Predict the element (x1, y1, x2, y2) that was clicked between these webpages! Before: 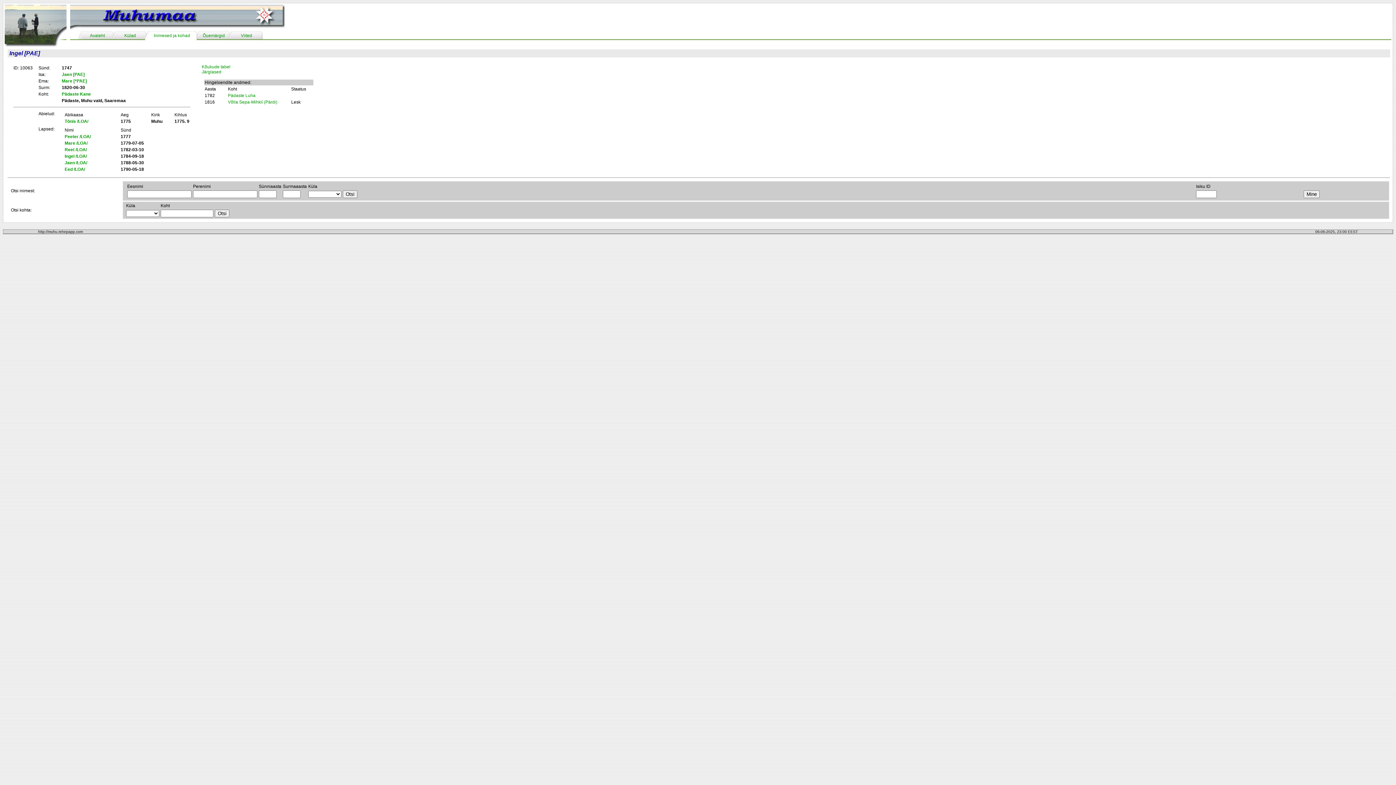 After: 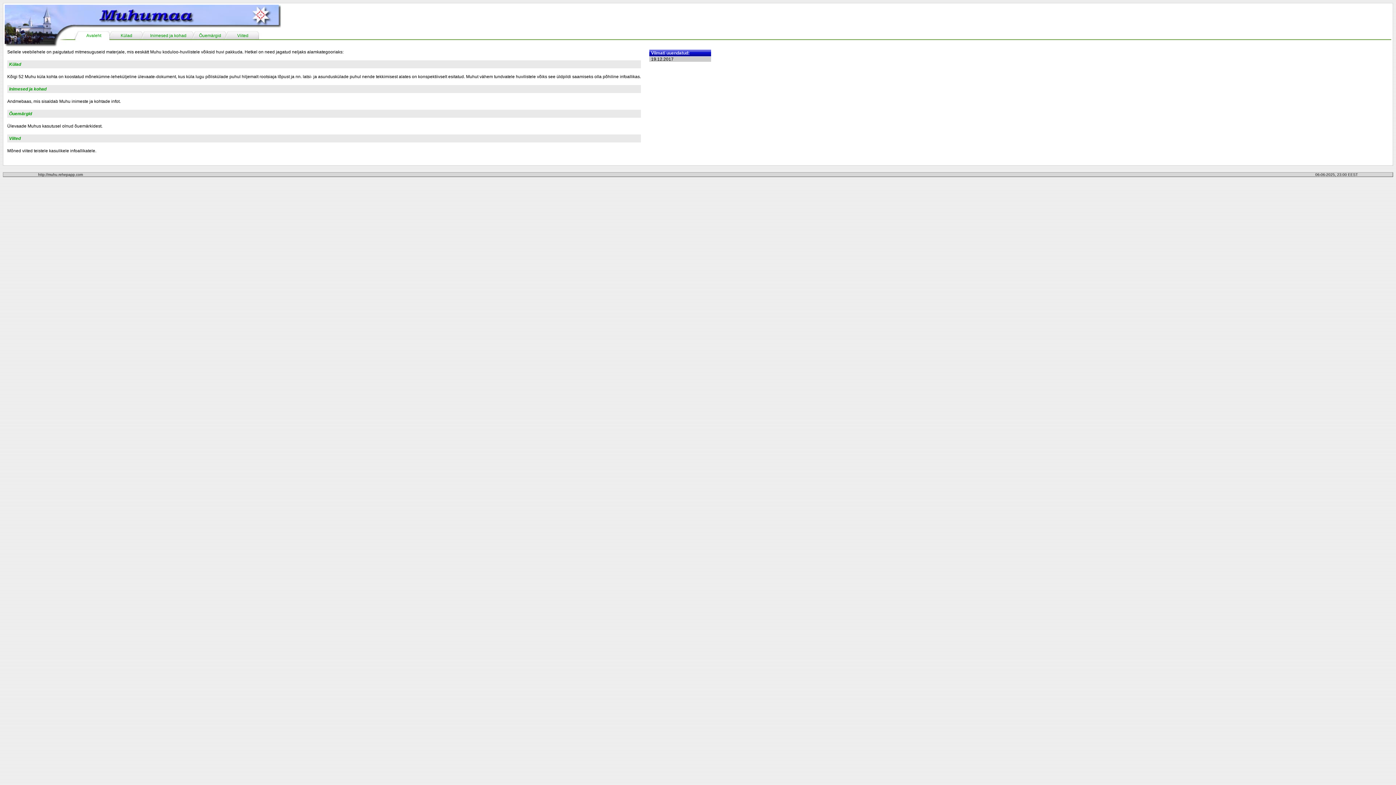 Action: bbox: (70, 26, 284, 31)